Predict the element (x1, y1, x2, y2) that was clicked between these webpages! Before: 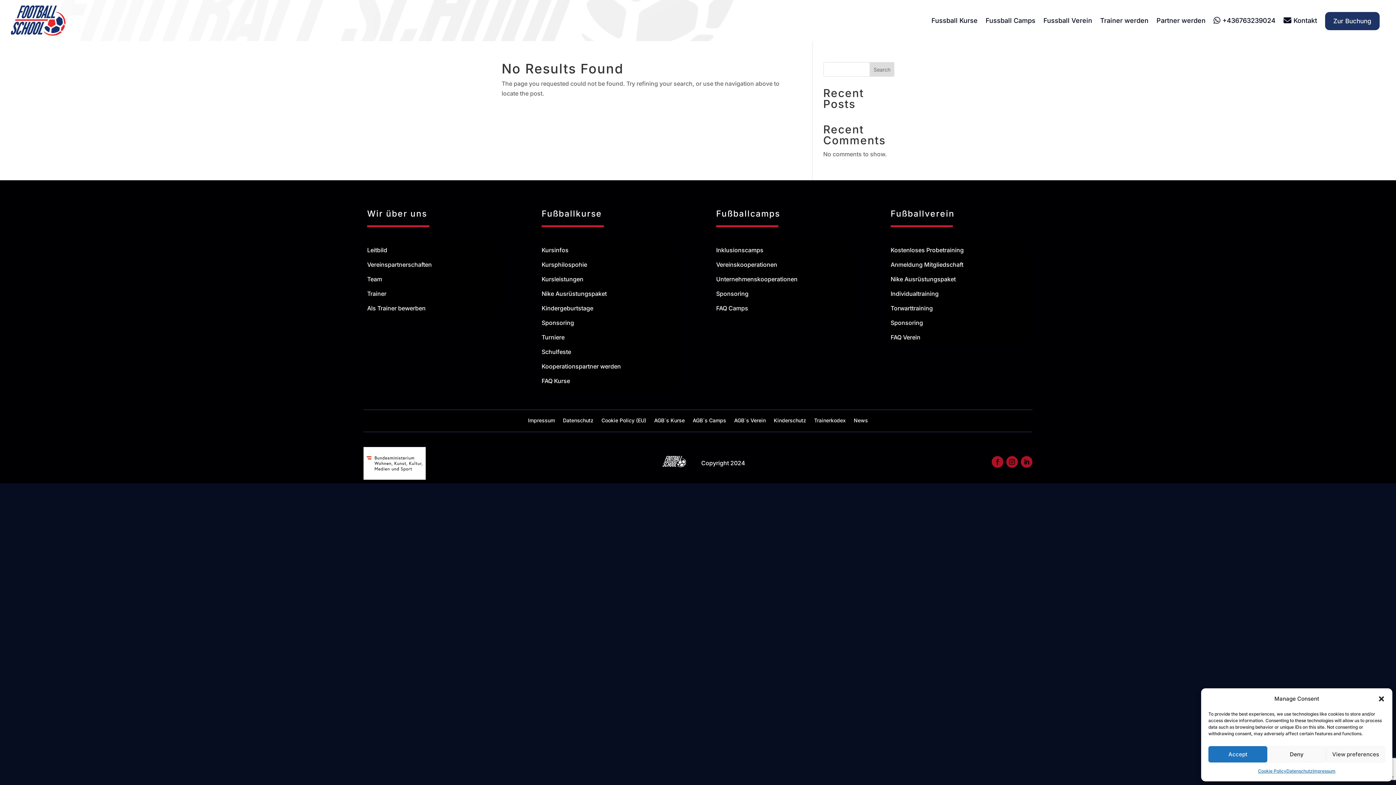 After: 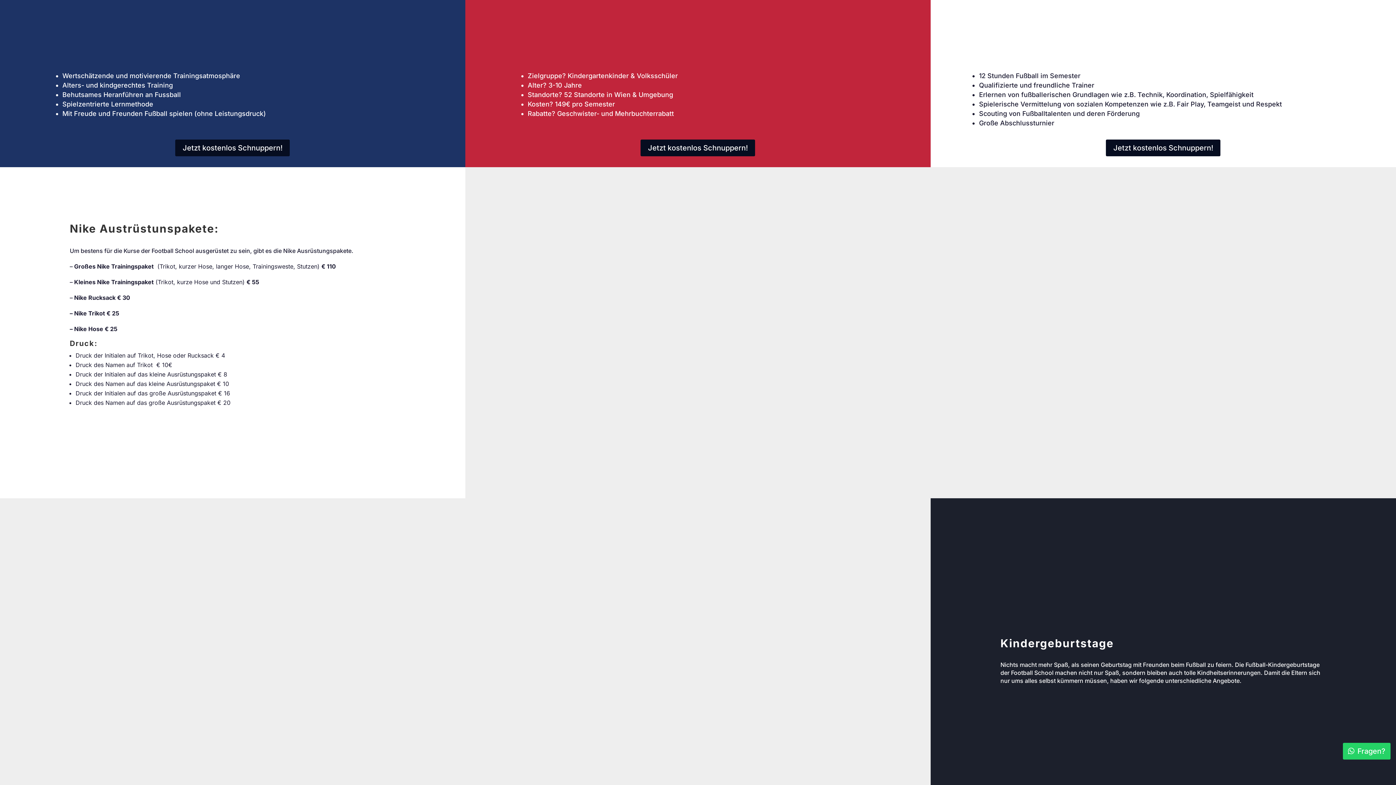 Action: label: Kursleistungen bbox: (541, 276, 679, 284)